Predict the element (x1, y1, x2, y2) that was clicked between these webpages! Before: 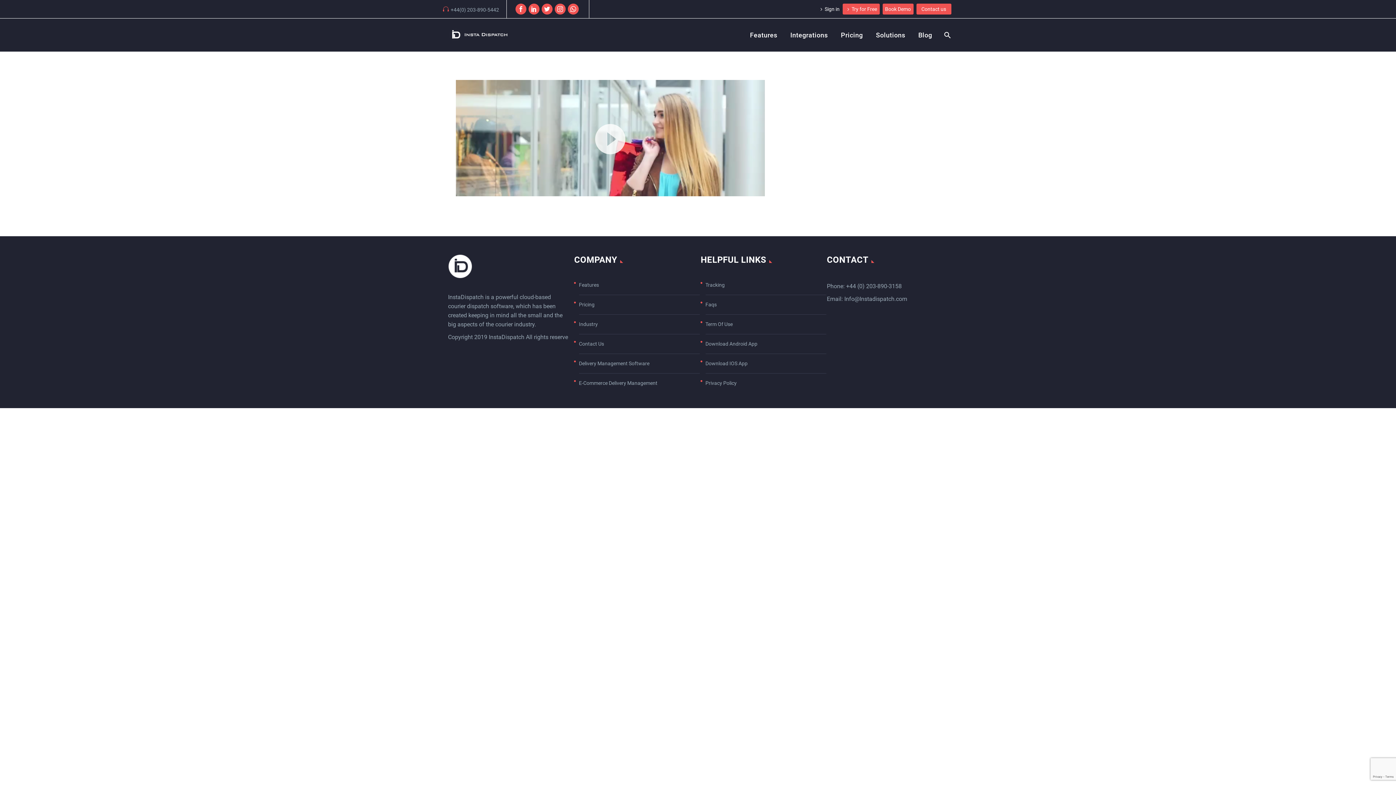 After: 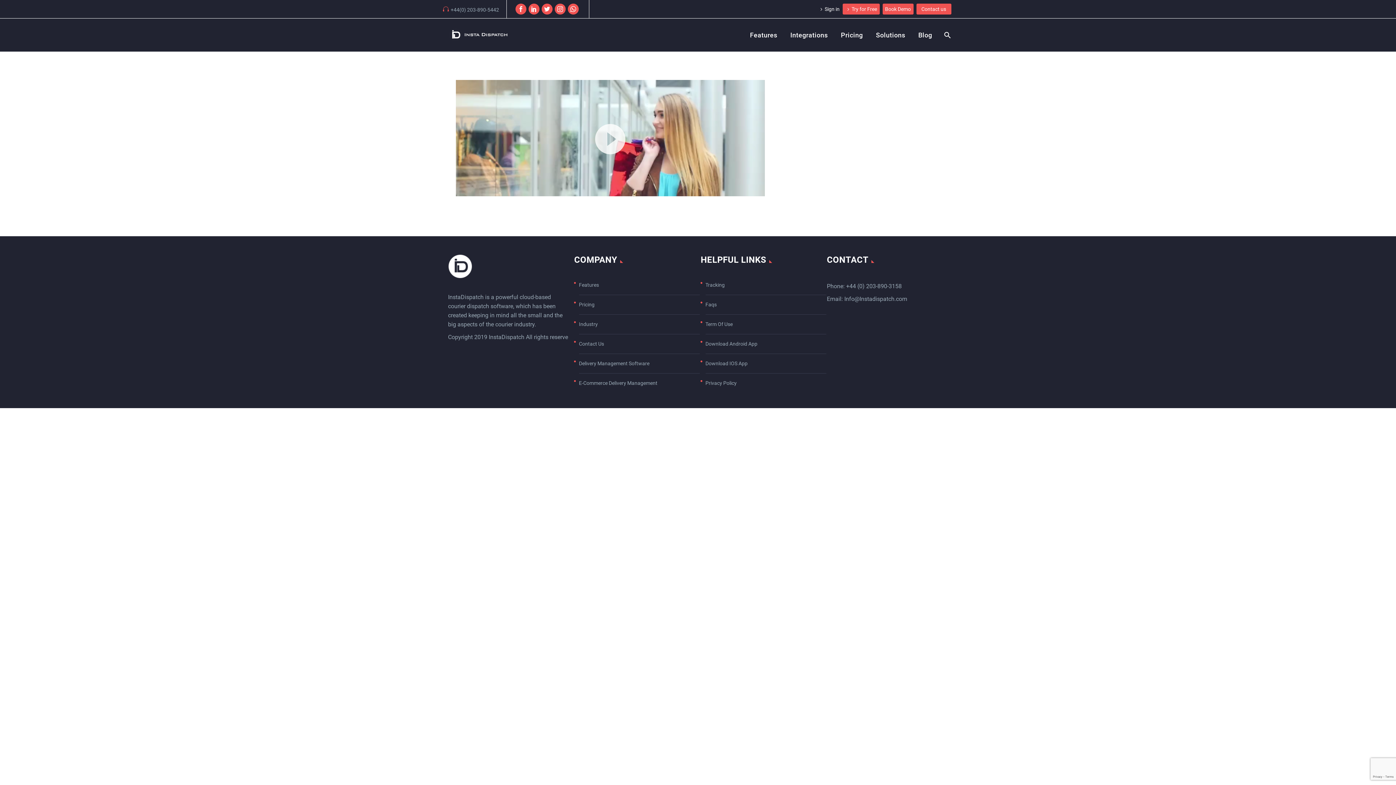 Action: bbox: (528, 3, 539, 14)